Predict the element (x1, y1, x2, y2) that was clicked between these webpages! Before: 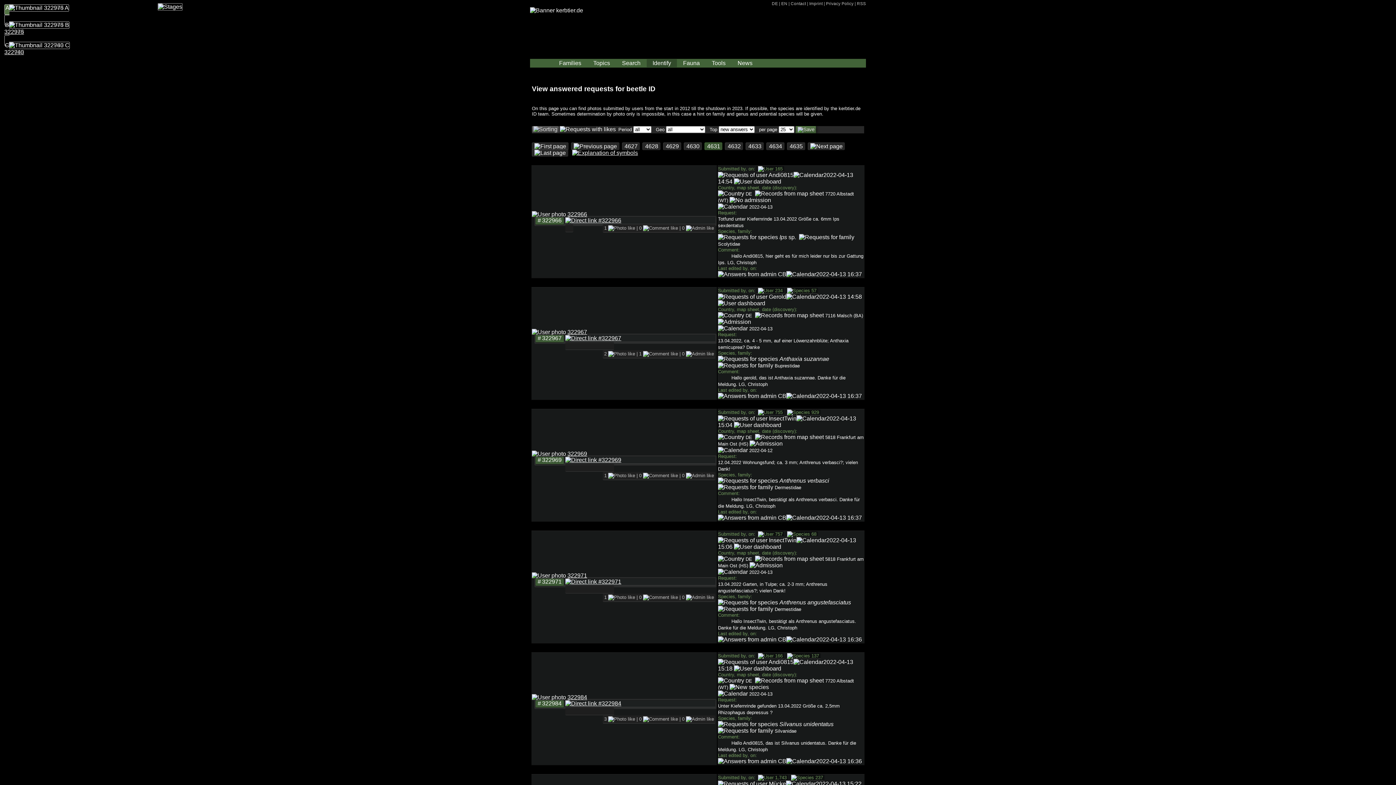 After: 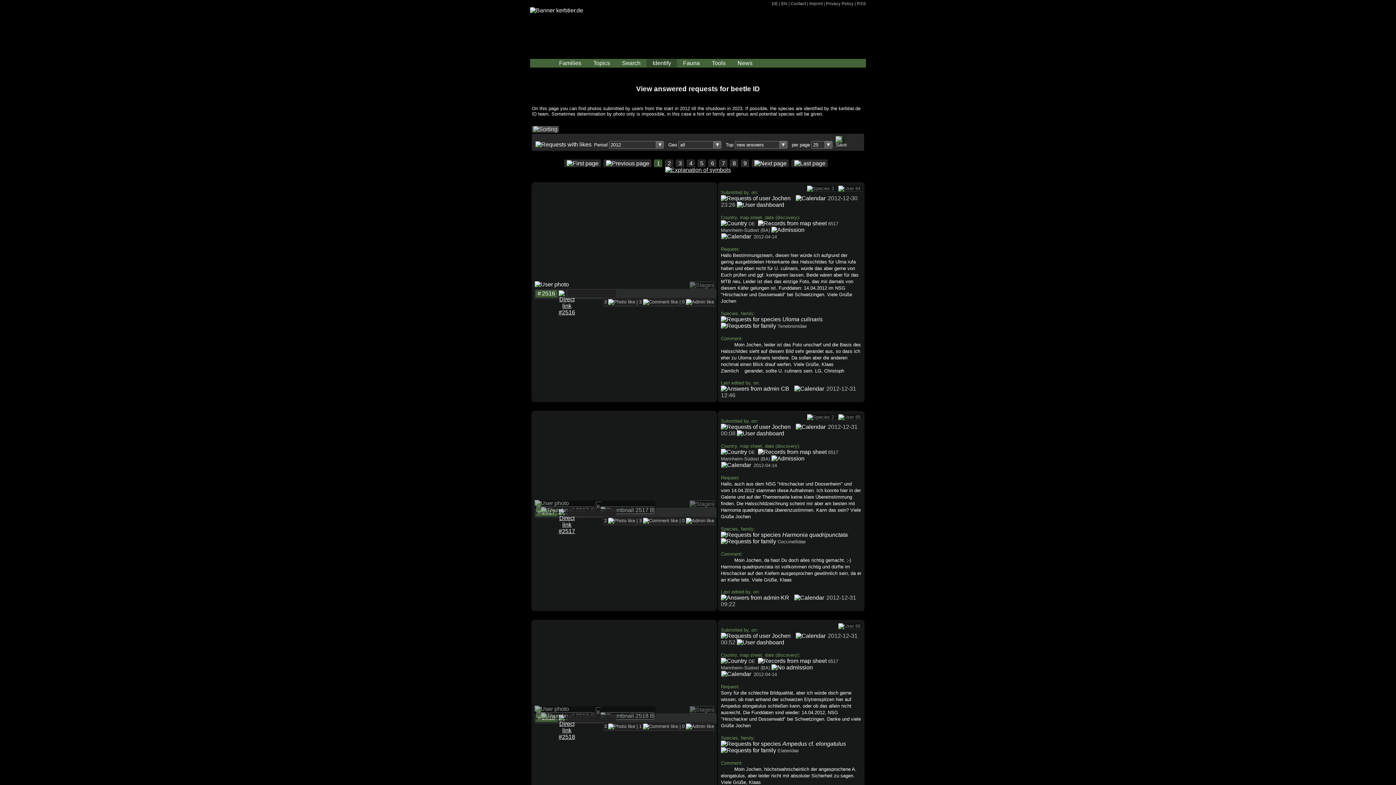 Action: bbox: (781, 1, 787, 5) label: EN